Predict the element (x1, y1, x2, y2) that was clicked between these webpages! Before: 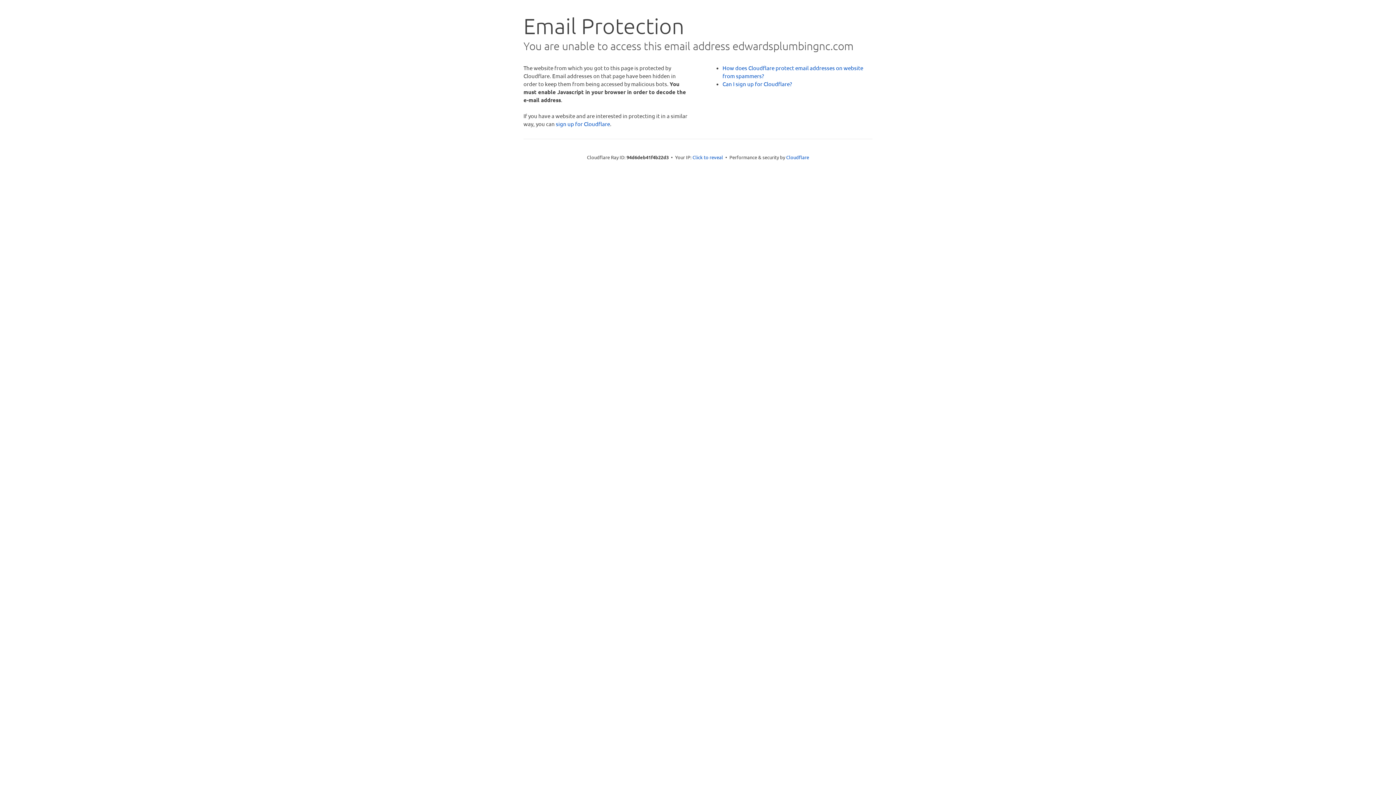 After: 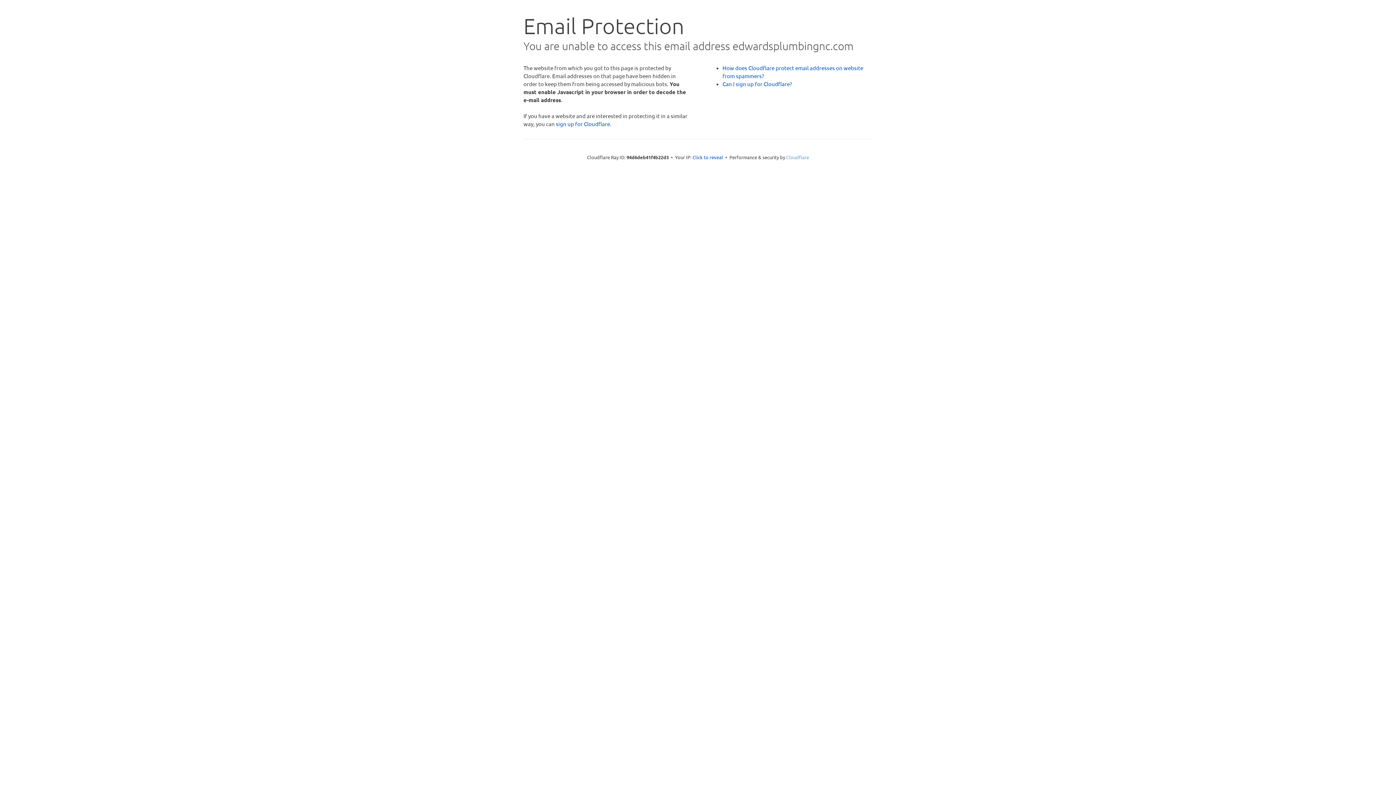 Action: label: Cloudflare bbox: (786, 154, 809, 160)